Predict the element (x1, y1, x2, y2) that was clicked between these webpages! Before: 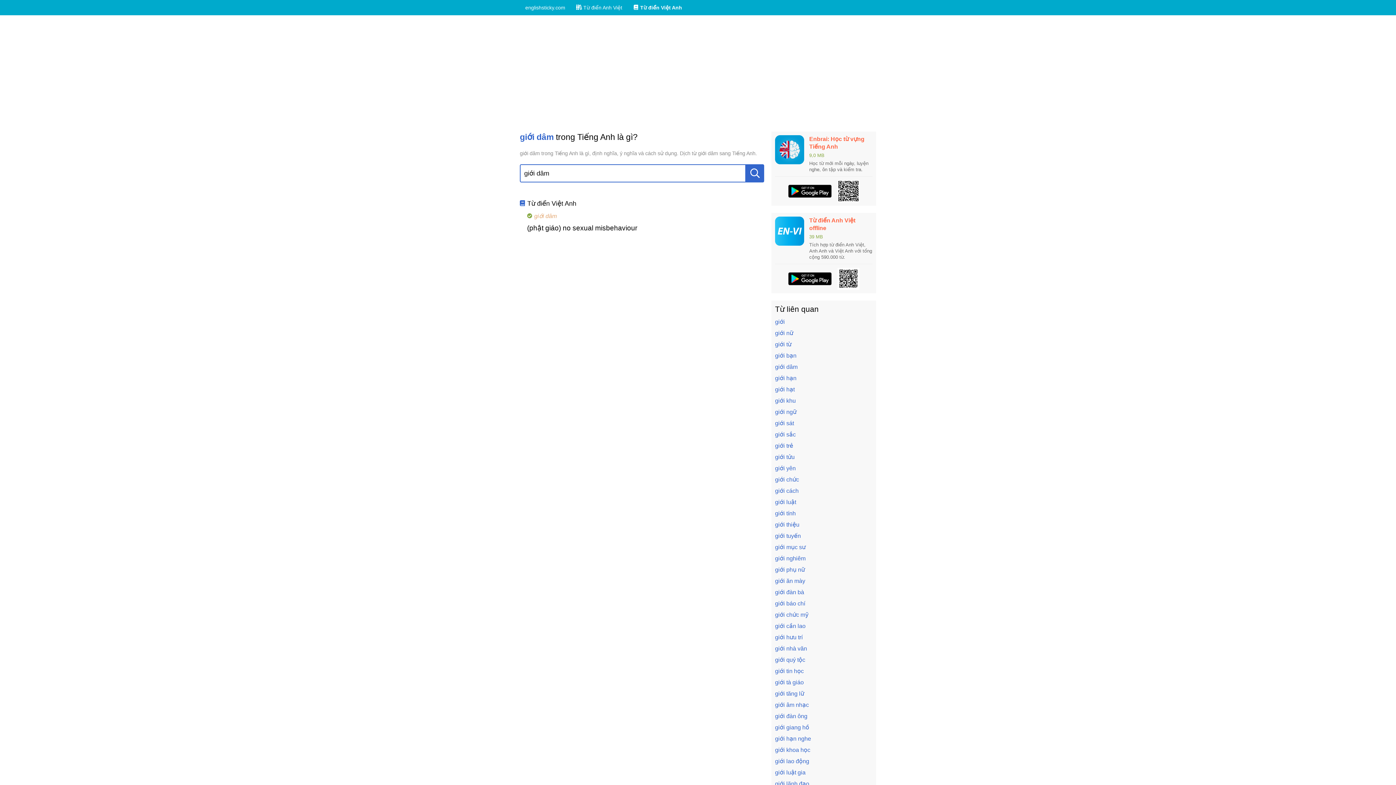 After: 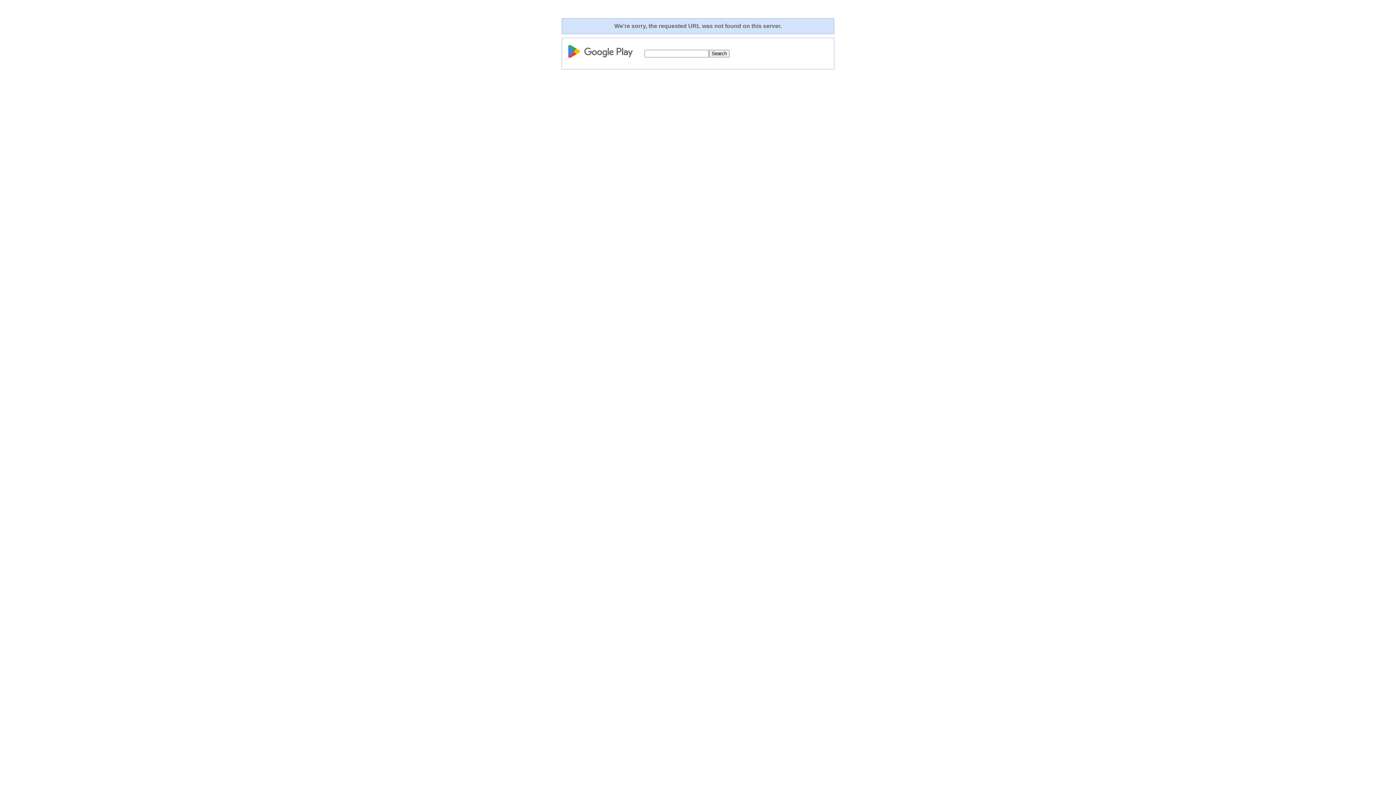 Action: bbox: (837, 180, 859, 202)